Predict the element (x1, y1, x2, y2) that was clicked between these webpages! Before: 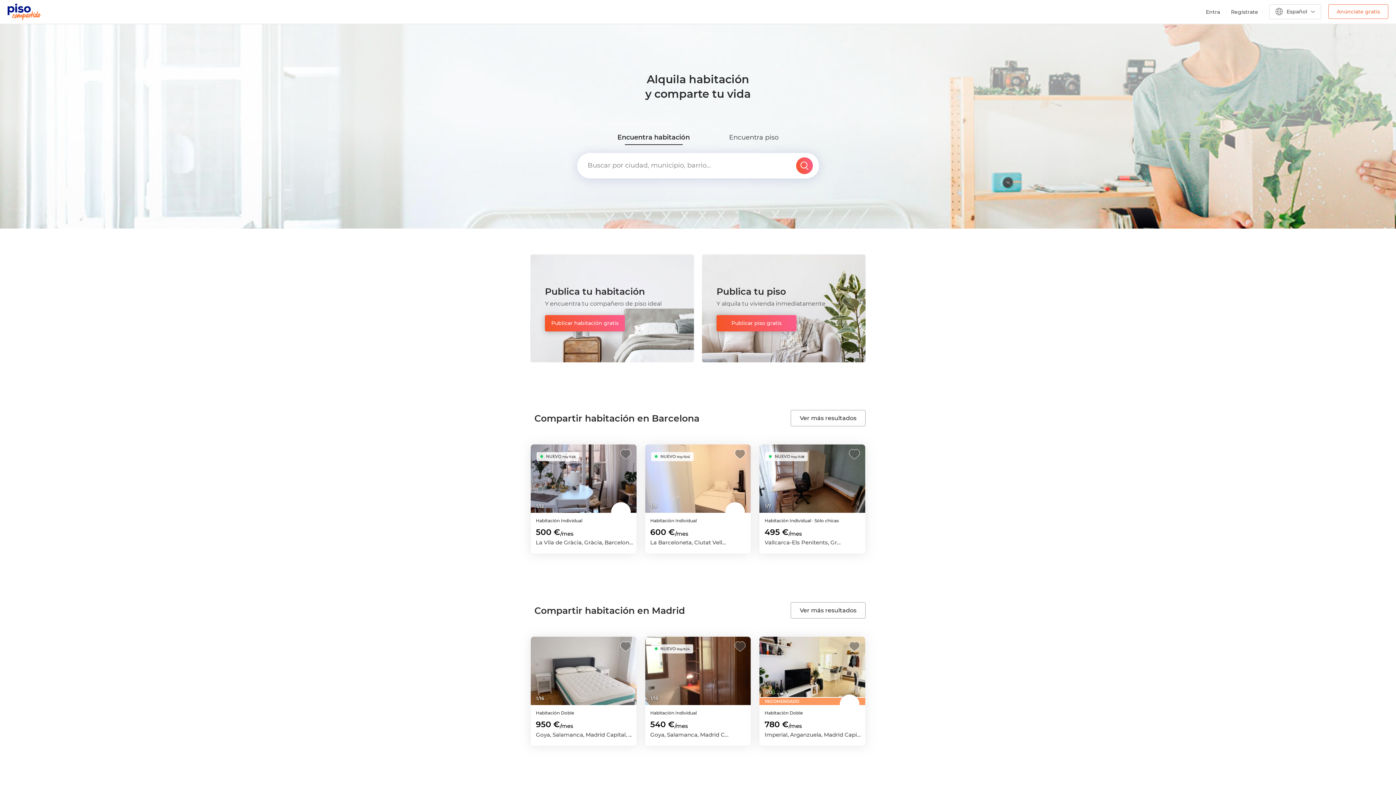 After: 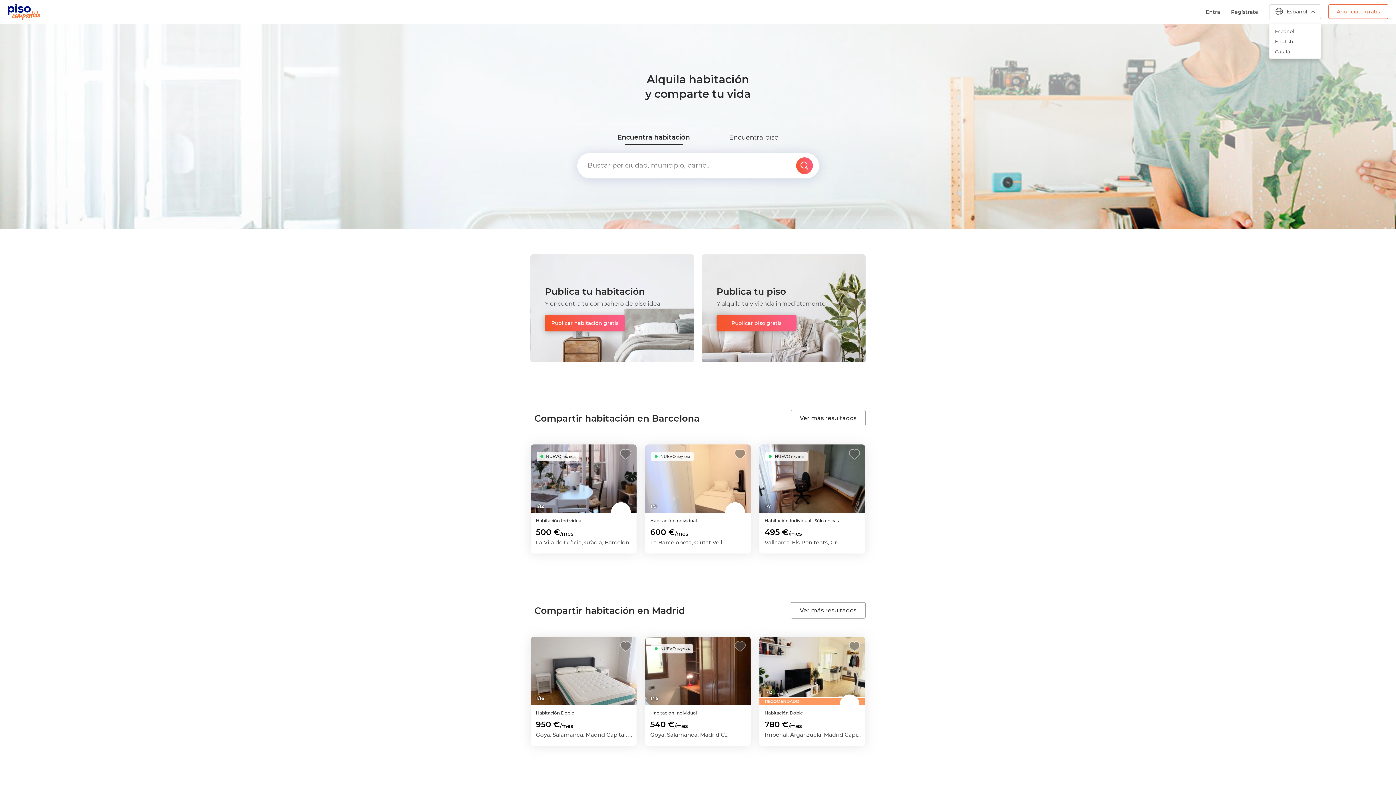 Action: bbox: (1269, 4, 1321, 19) label: Español